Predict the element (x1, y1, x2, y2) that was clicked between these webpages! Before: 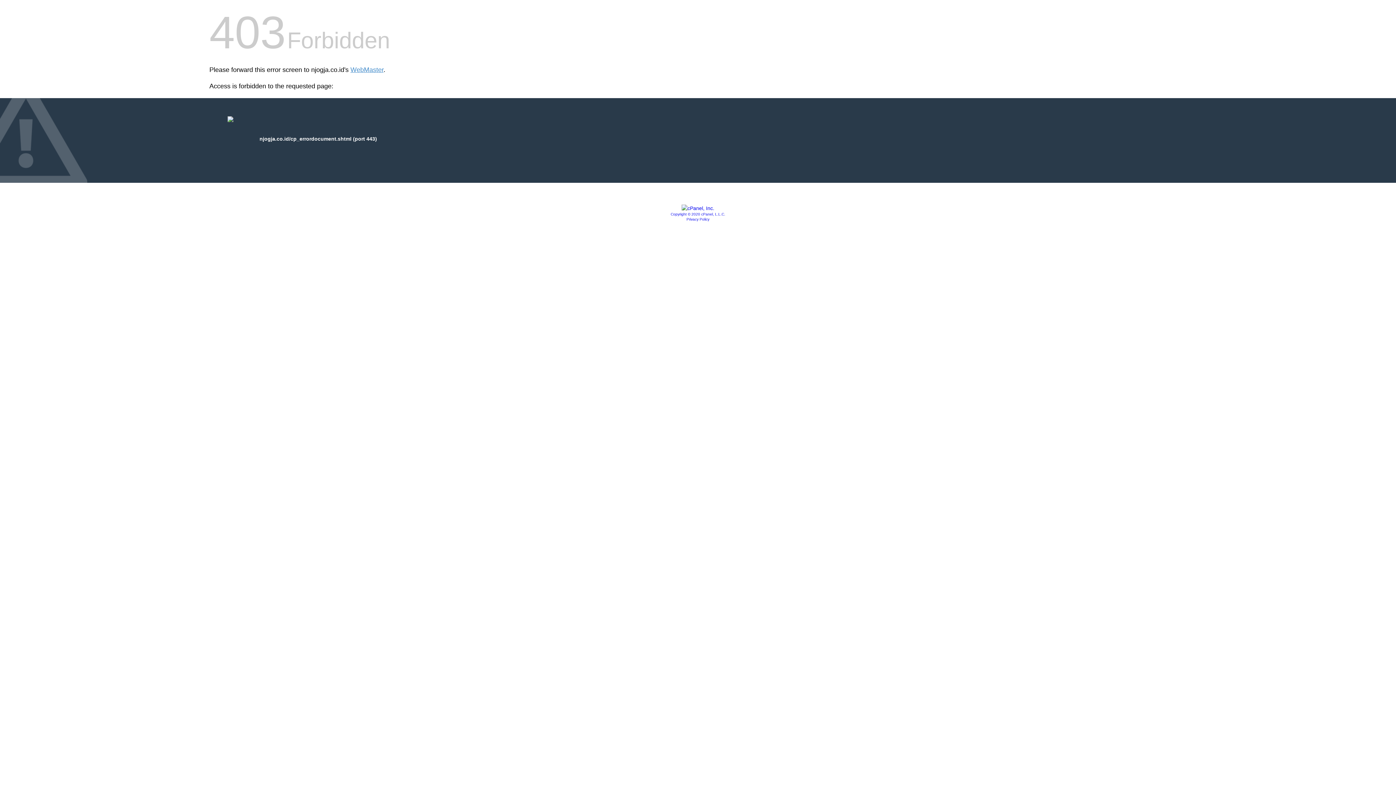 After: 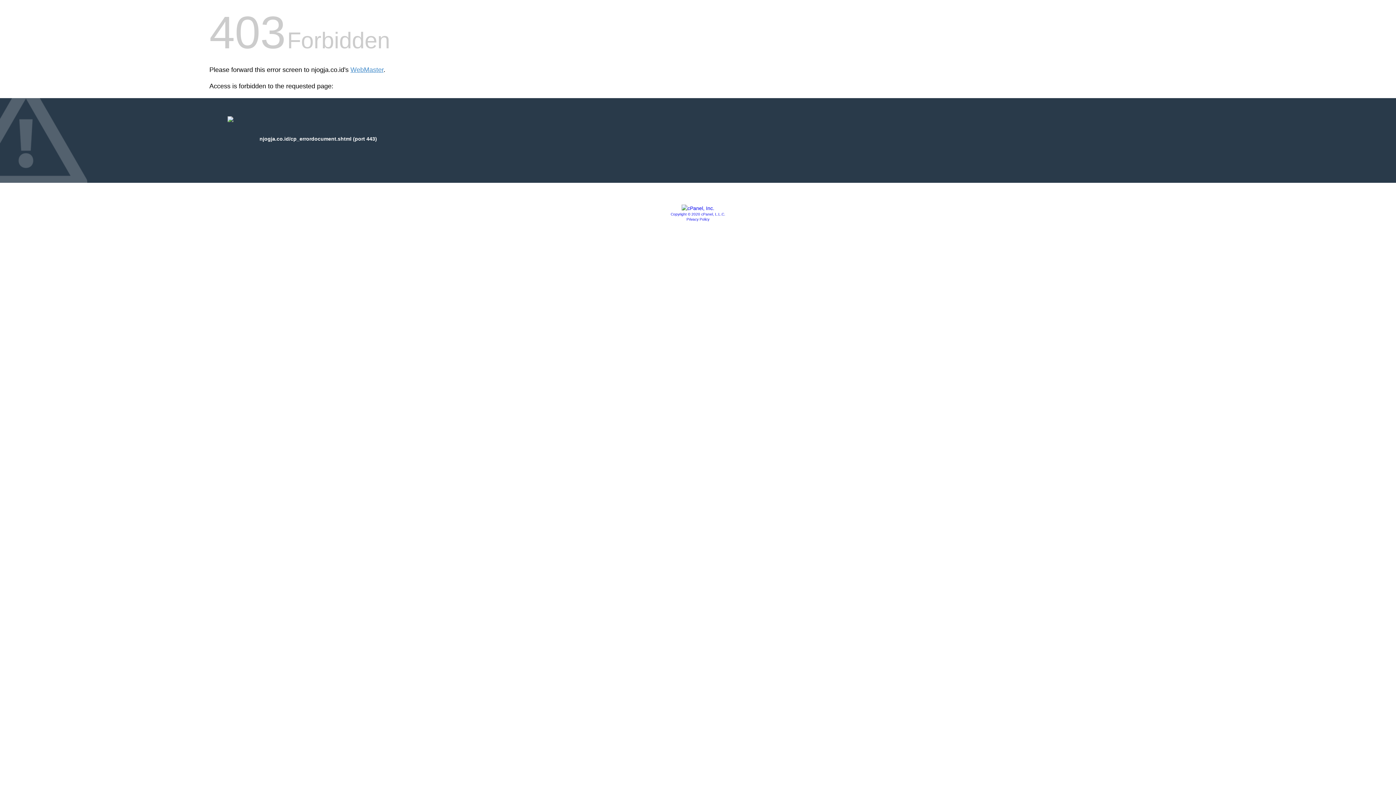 Action: bbox: (681, 205, 714, 211)